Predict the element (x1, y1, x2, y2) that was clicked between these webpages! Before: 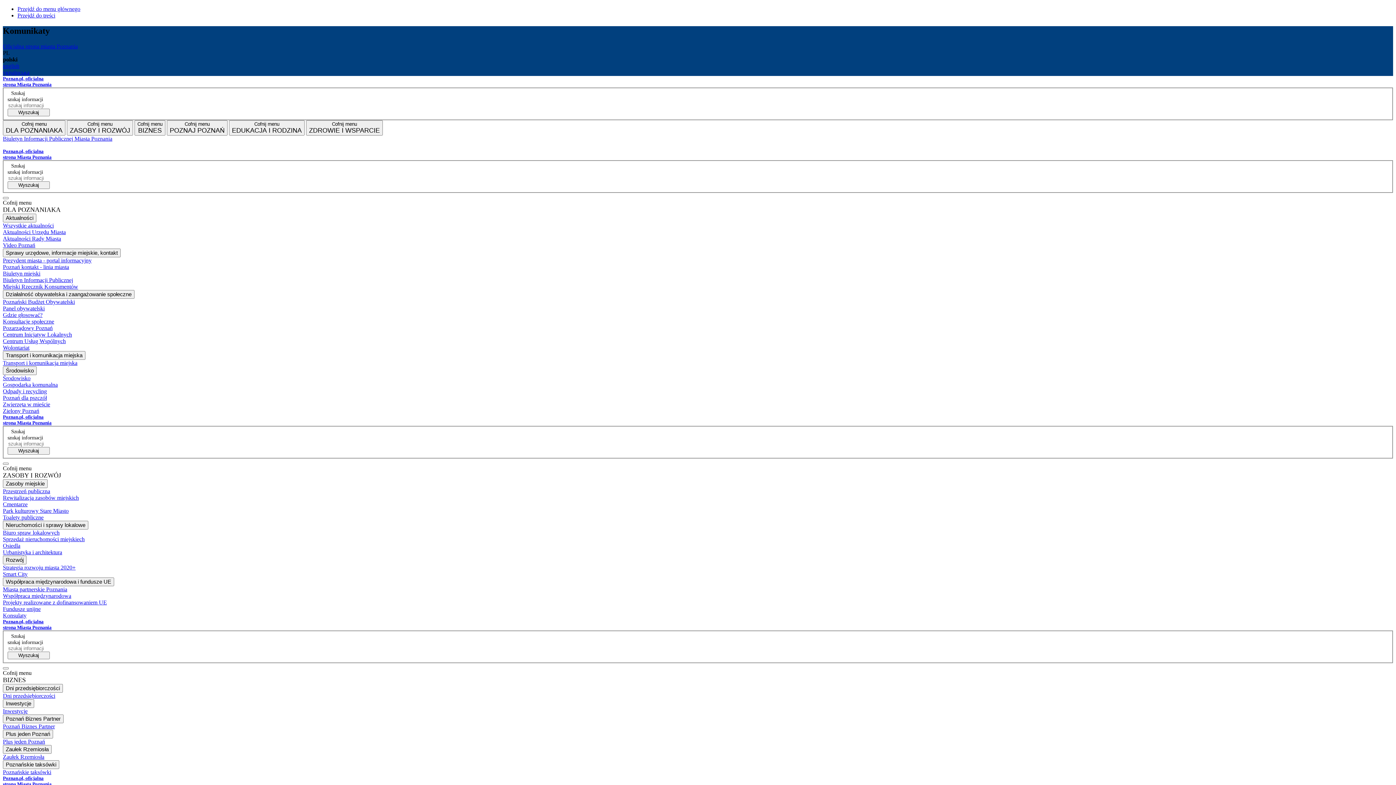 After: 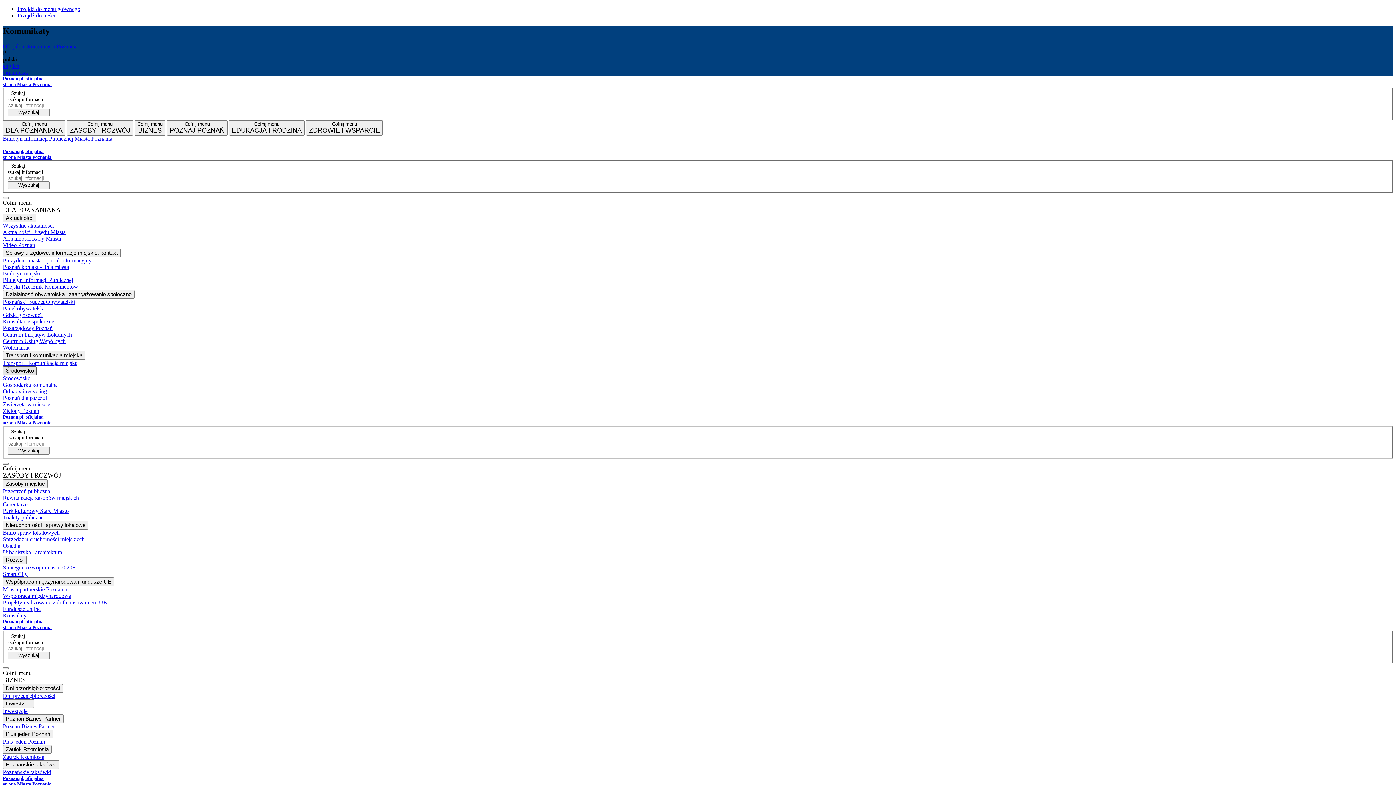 Action: bbox: (2, 366, 36, 375) label: Środowisko